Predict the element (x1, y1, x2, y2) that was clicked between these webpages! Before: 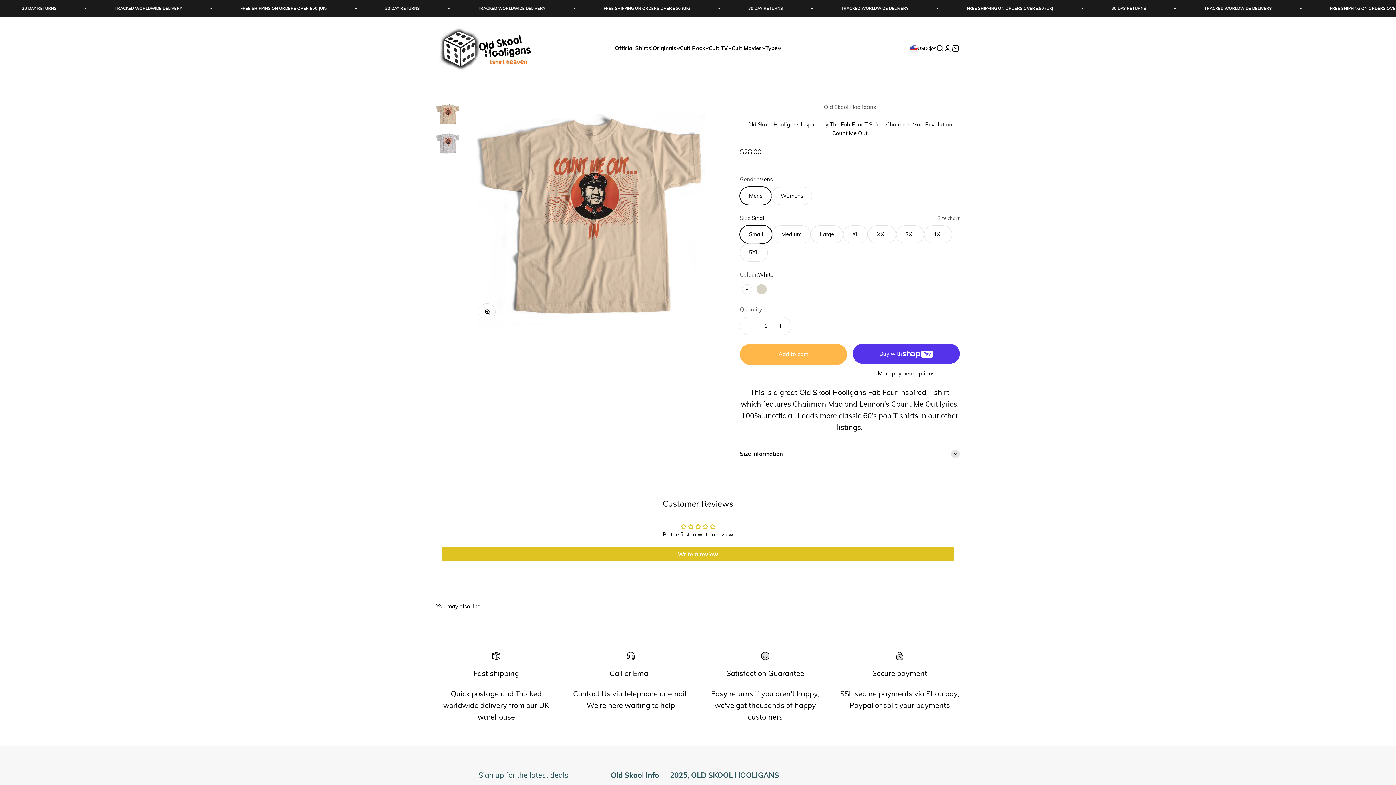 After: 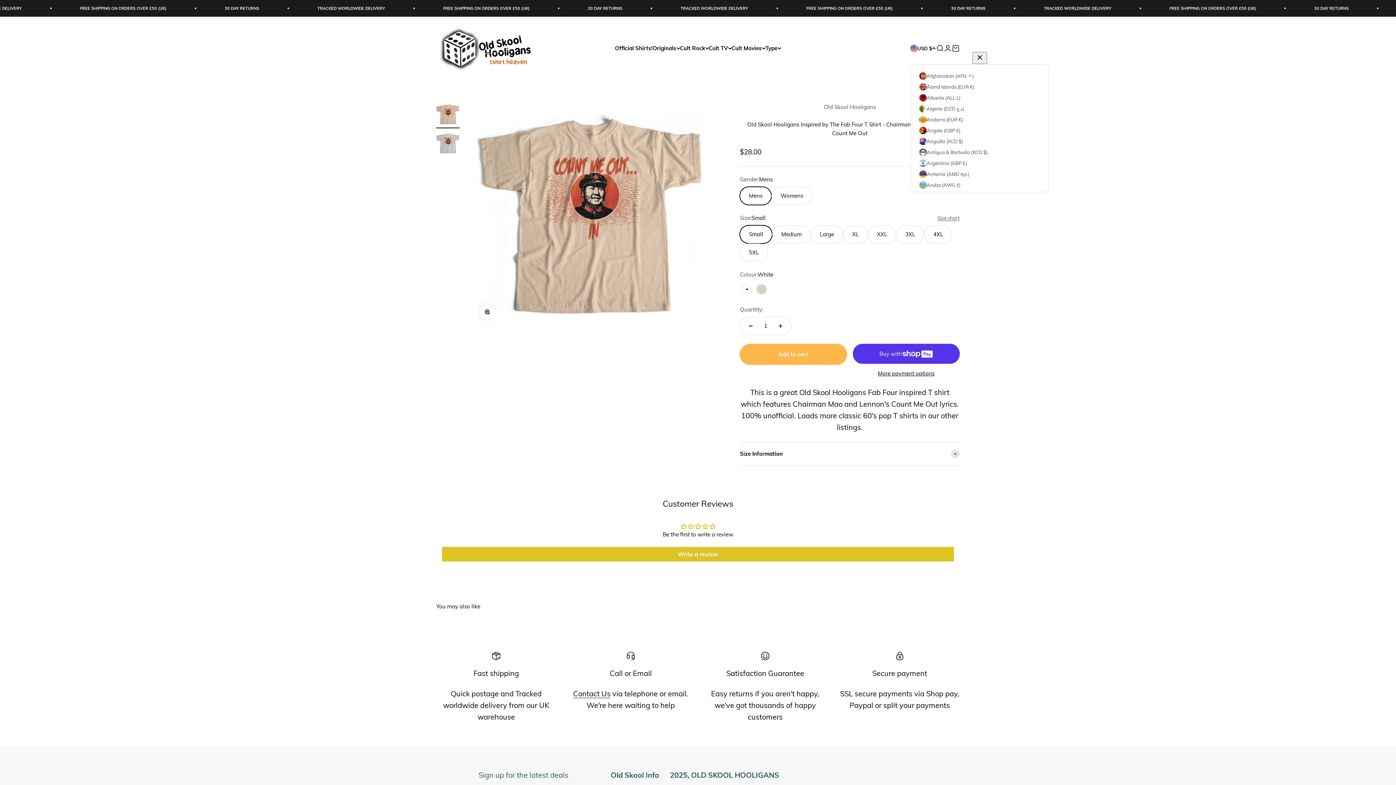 Action: bbox: (910, 44, 936, 51) label: Change country or currency